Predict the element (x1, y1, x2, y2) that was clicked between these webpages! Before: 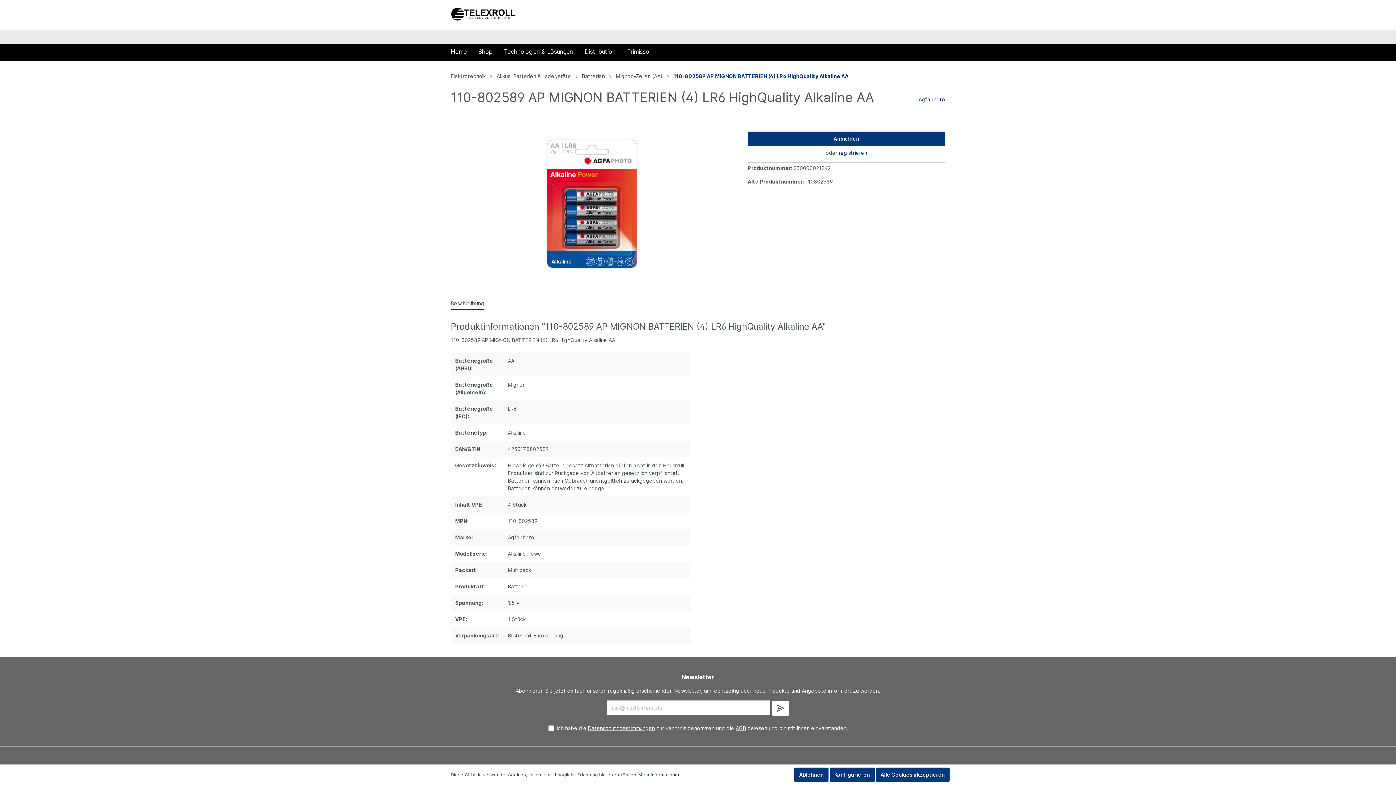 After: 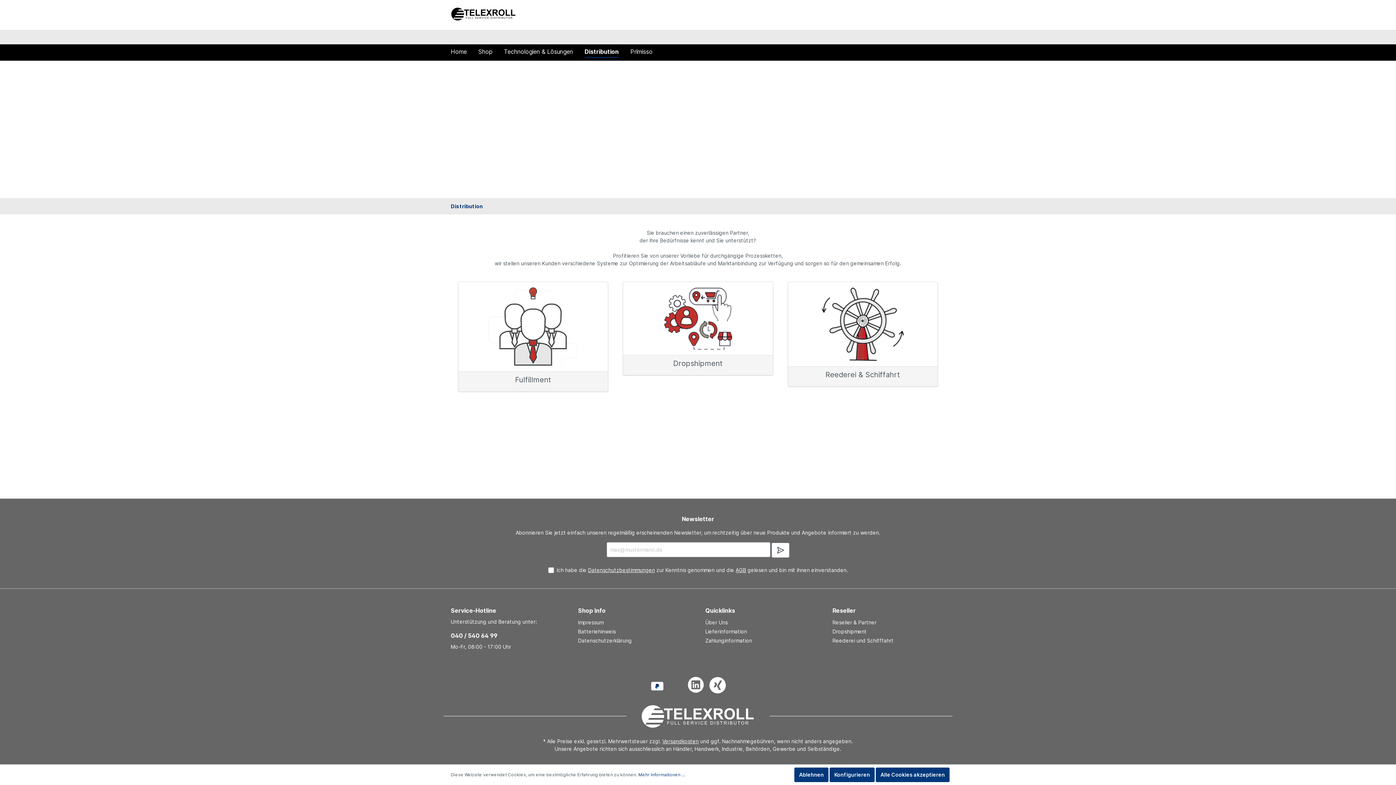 Action: bbox: (584, 44, 627, 60) label: Distribution